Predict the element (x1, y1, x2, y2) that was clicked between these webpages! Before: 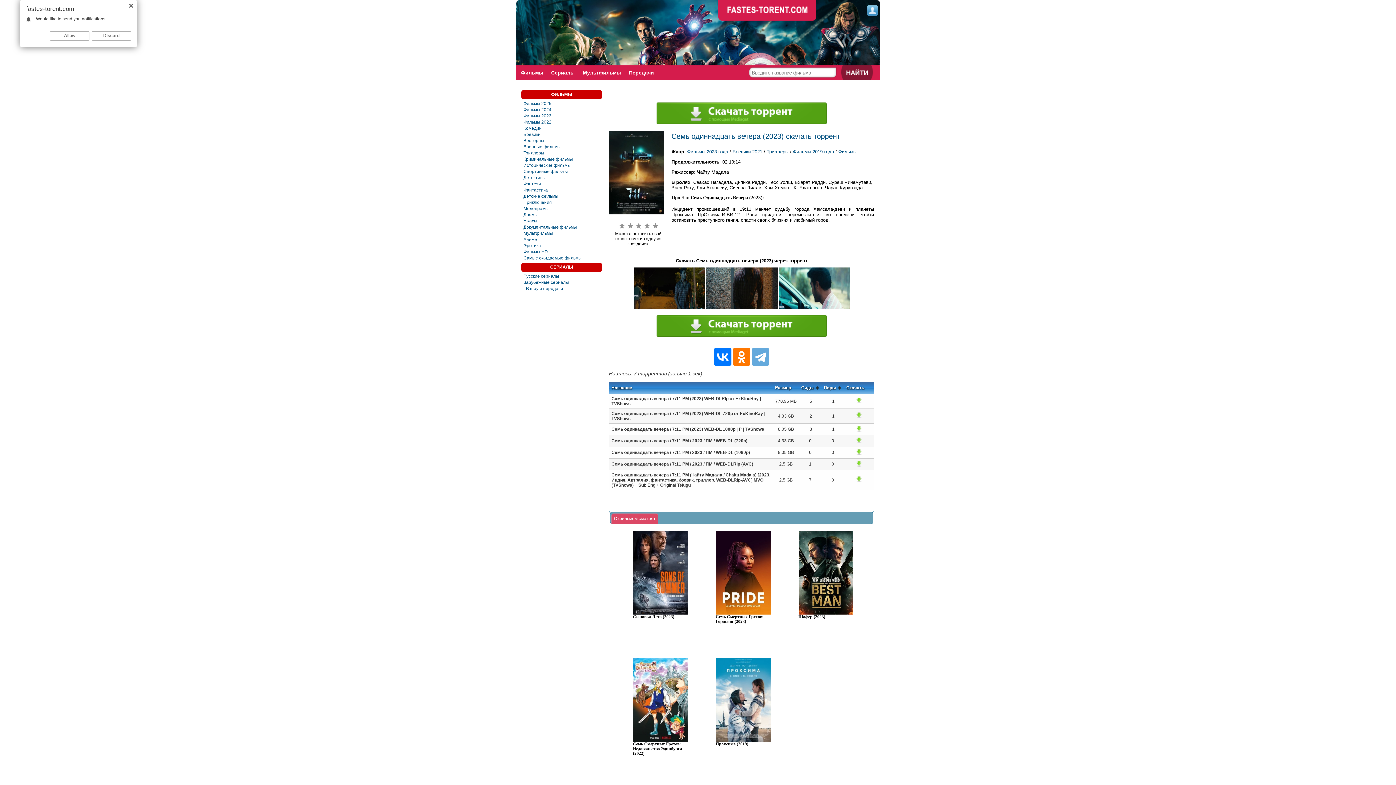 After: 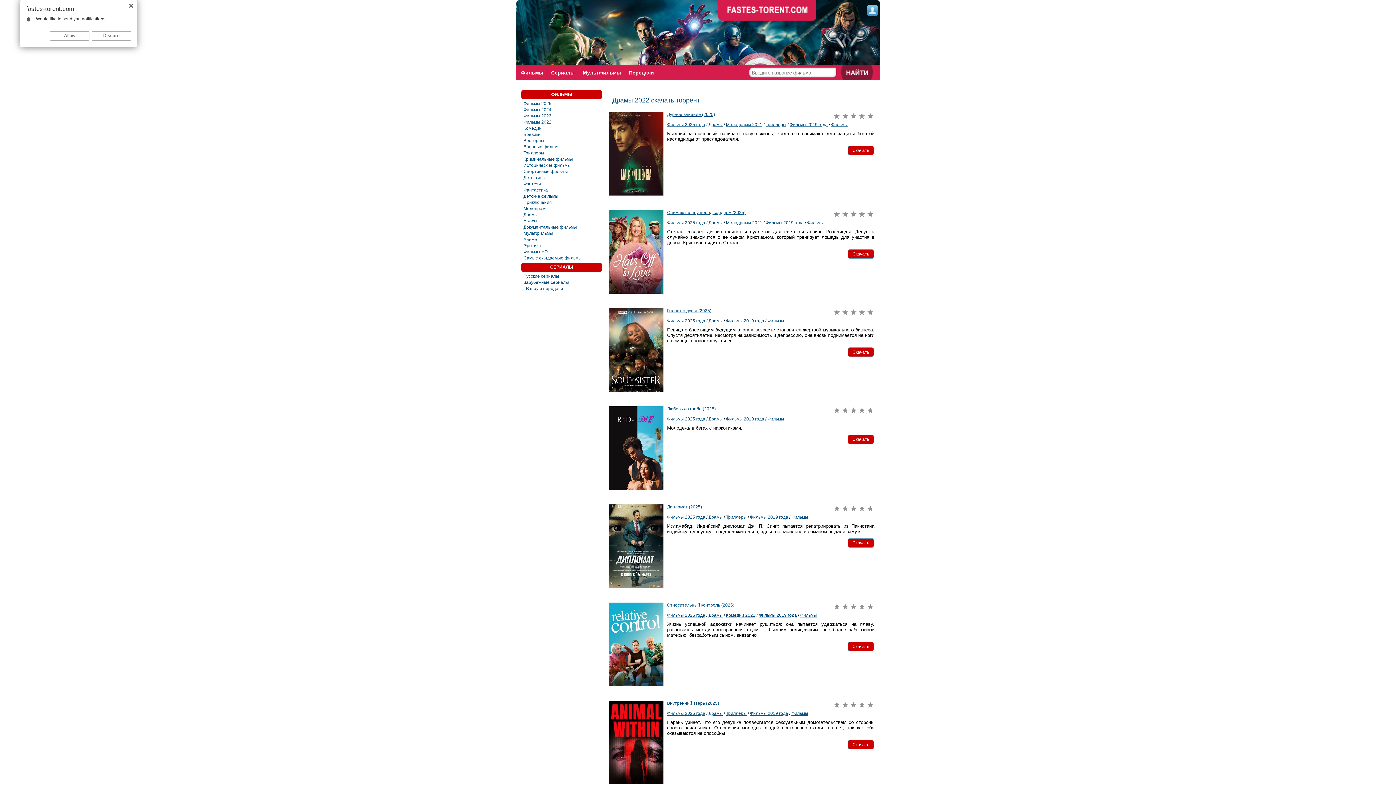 Action: bbox: (523, 212, 600, 218) label: Драмы